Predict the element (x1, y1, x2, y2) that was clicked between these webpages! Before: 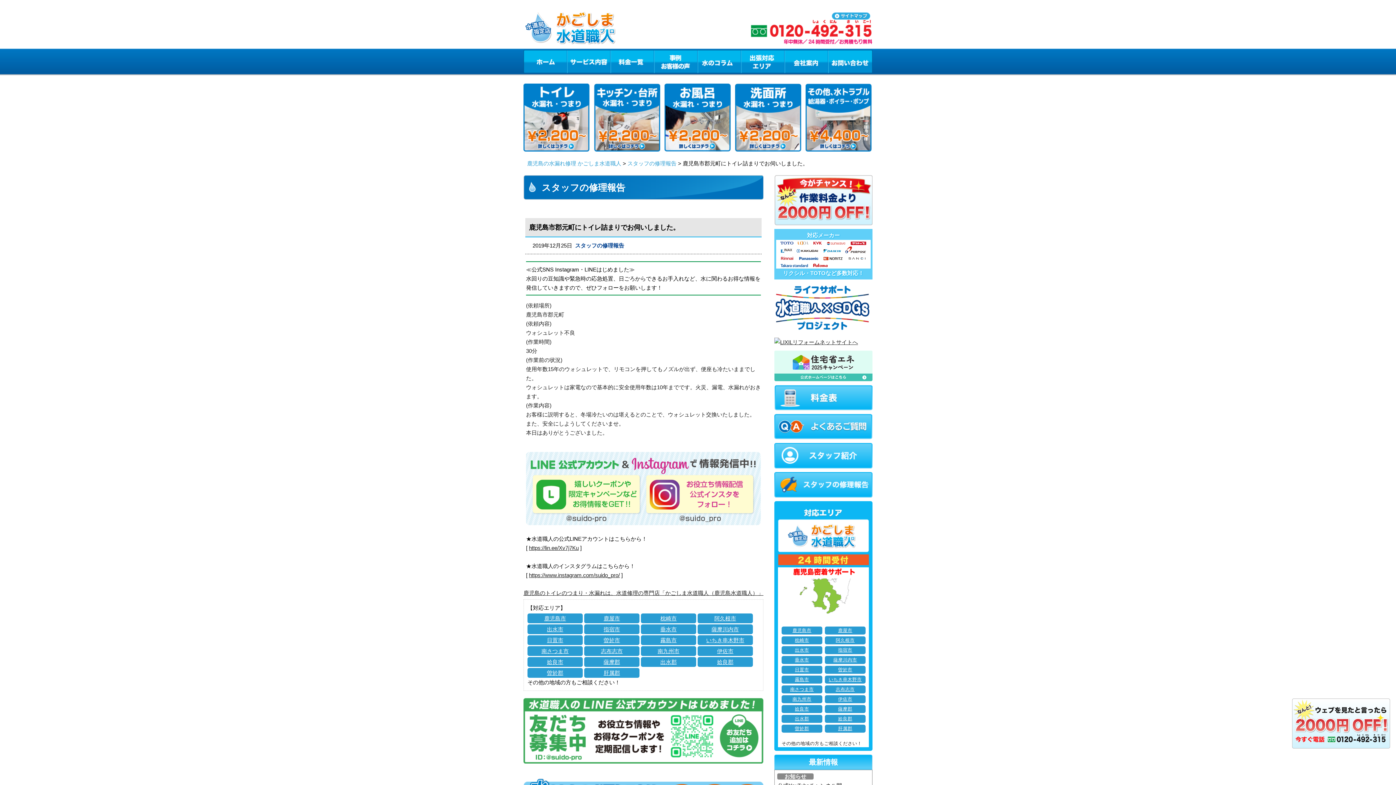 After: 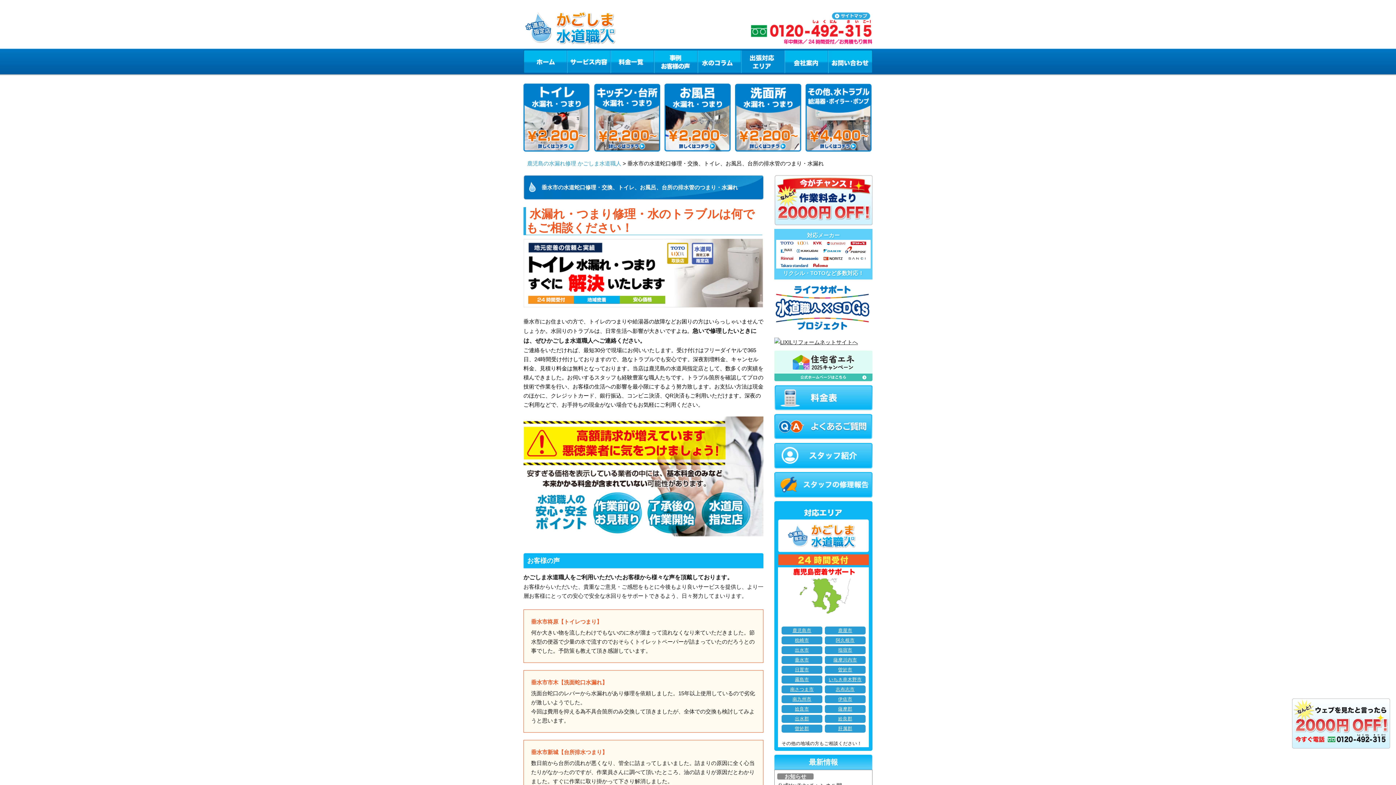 Action: label: 垂水市 bbox: (781, 656, 822, 664)